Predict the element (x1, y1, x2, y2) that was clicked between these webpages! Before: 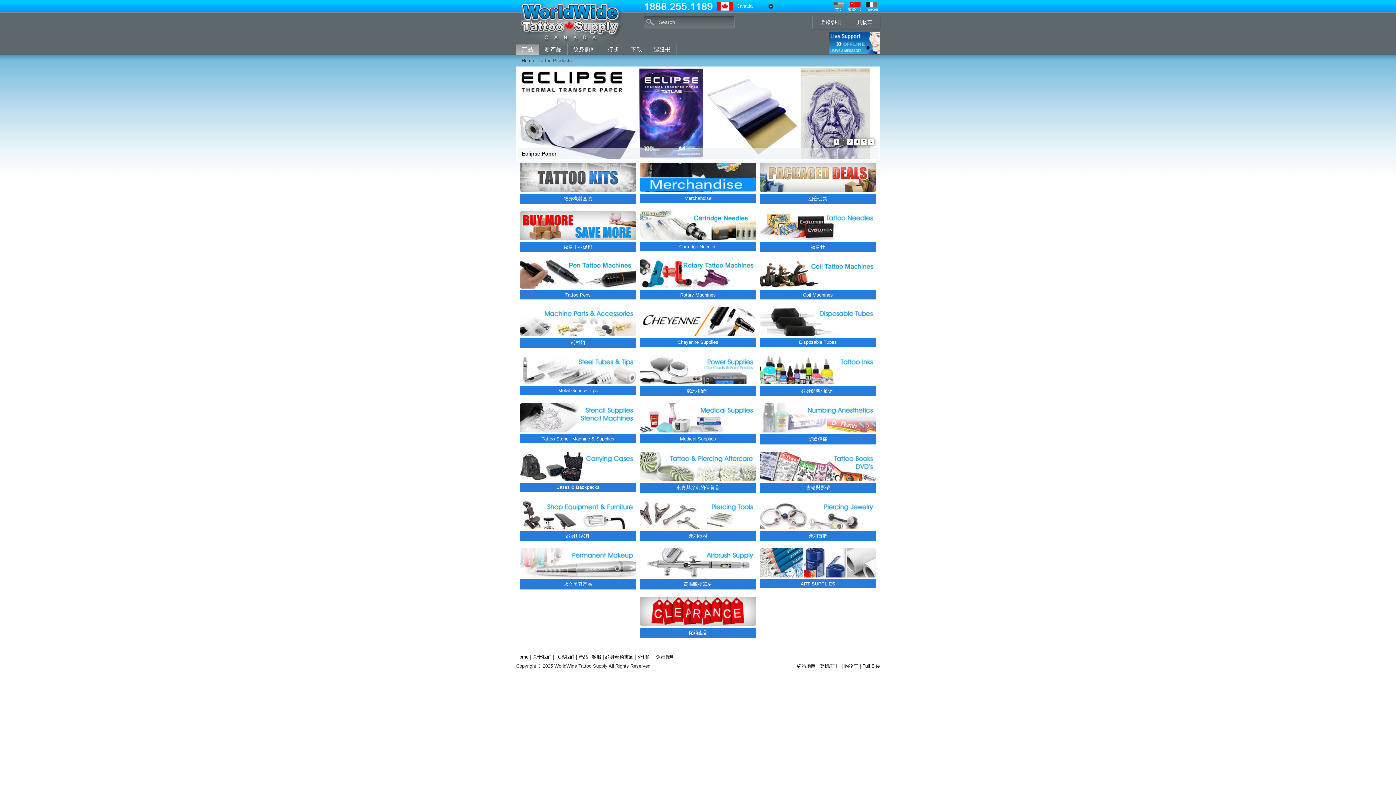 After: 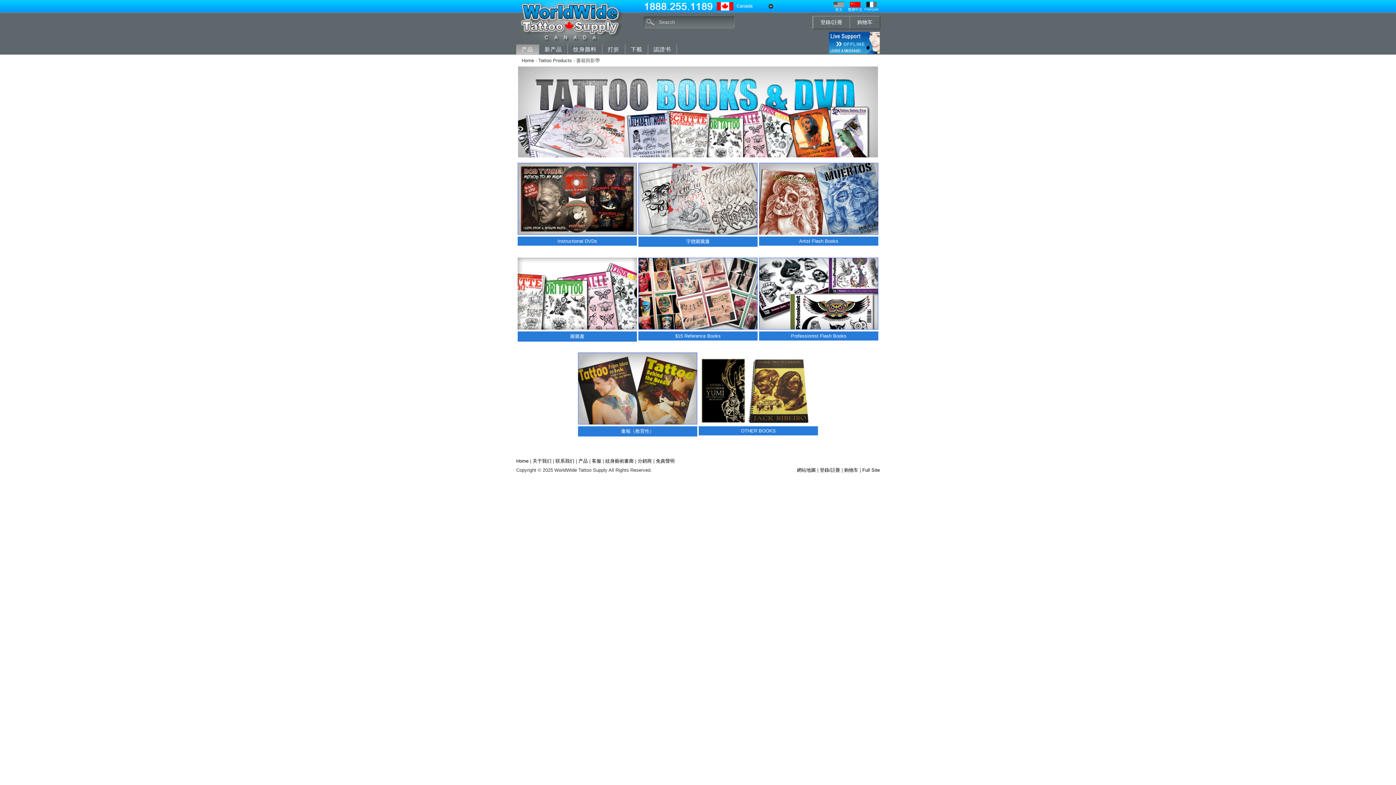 Action: bbox: (758, 452, 878, 493) label: 書籍與影帶